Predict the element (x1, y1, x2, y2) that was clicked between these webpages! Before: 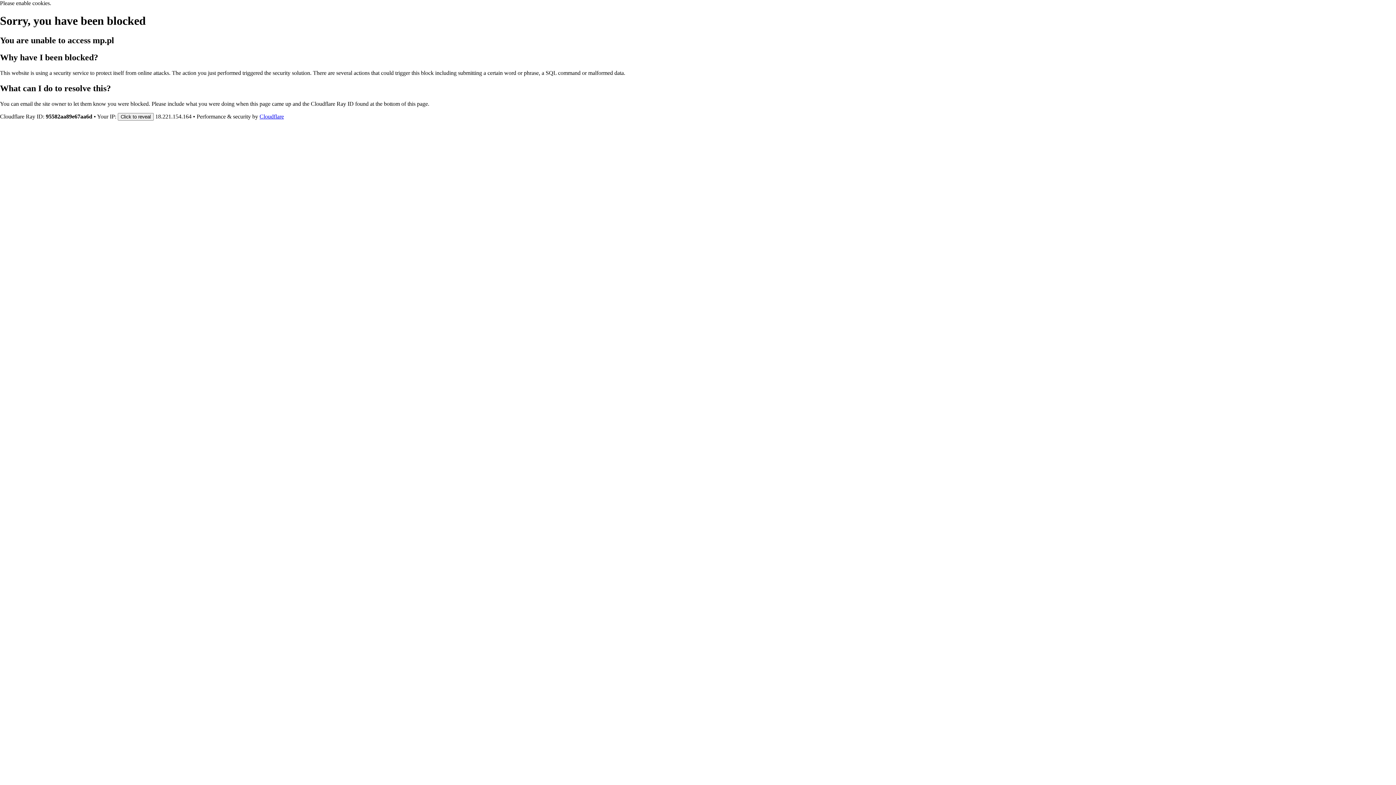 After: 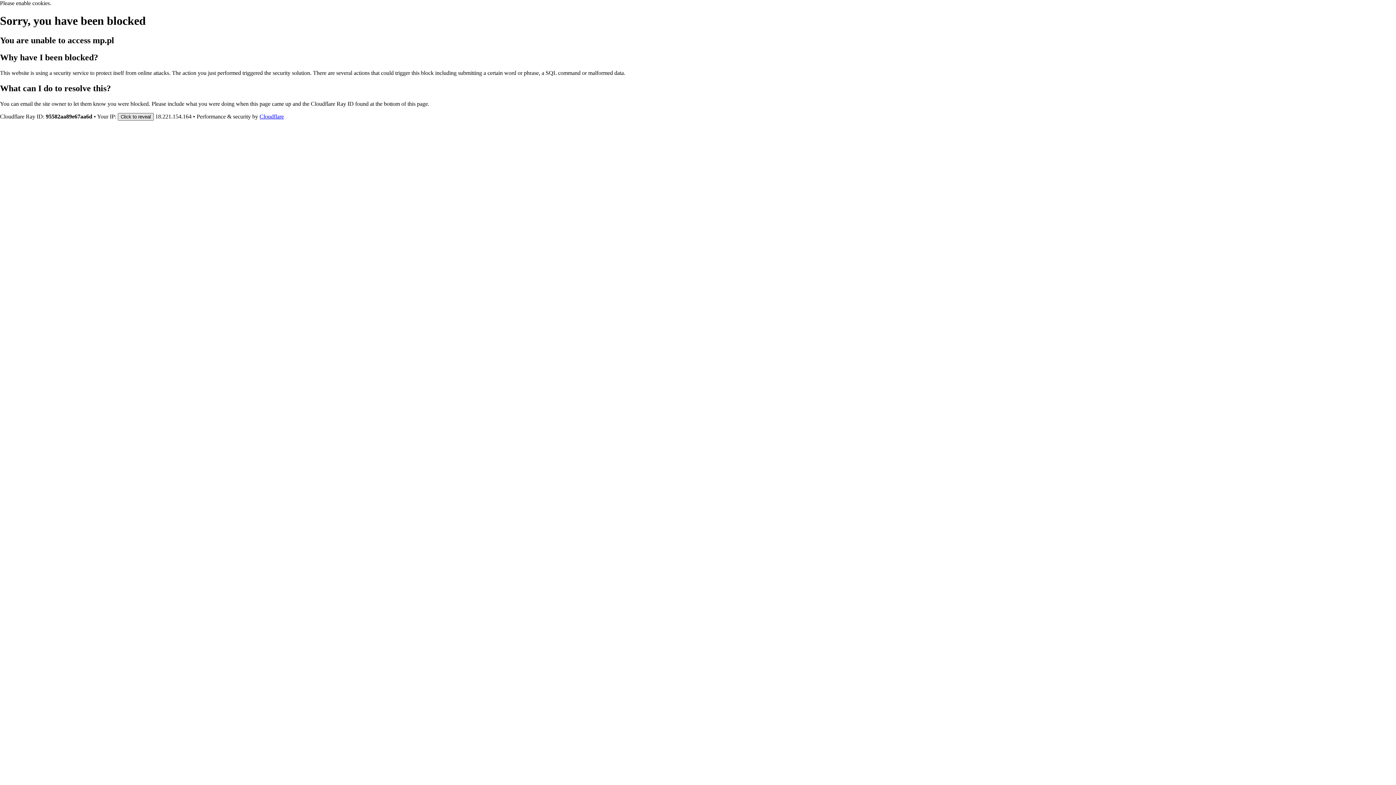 Action: label: Click to reveal bbox: (117, 112, 153, 120)